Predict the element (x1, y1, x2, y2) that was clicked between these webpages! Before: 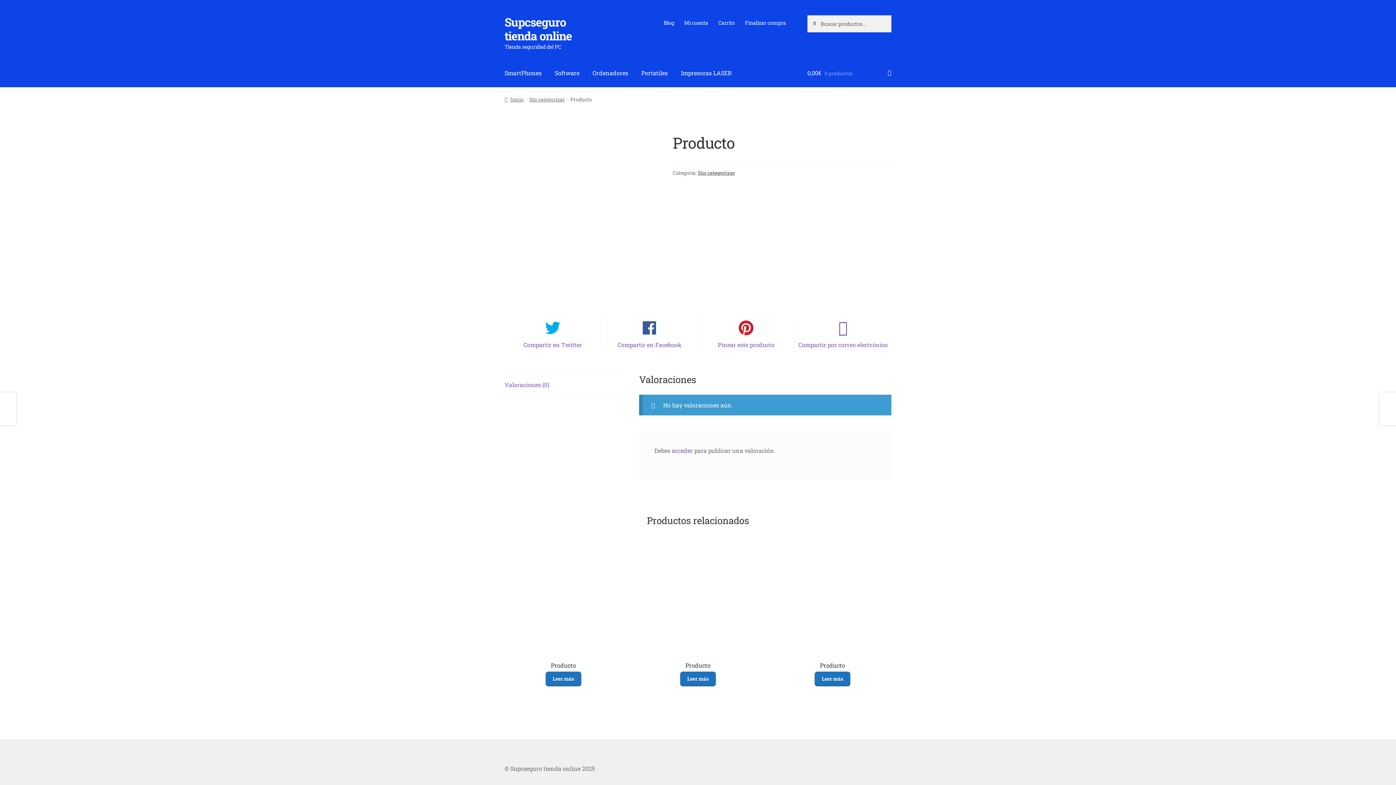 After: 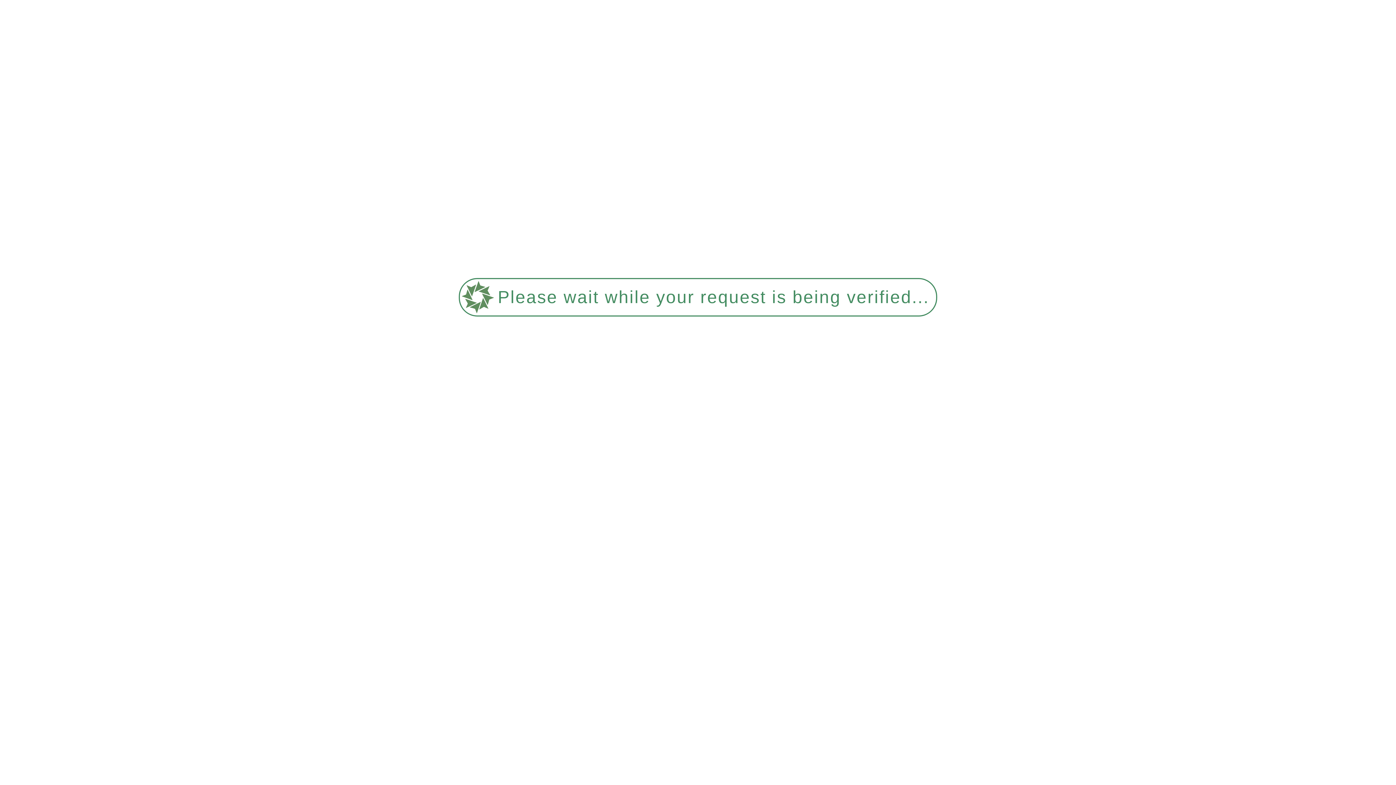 Action: label: Supcseguro tienda online bbox: (504, 14, 572, 43)